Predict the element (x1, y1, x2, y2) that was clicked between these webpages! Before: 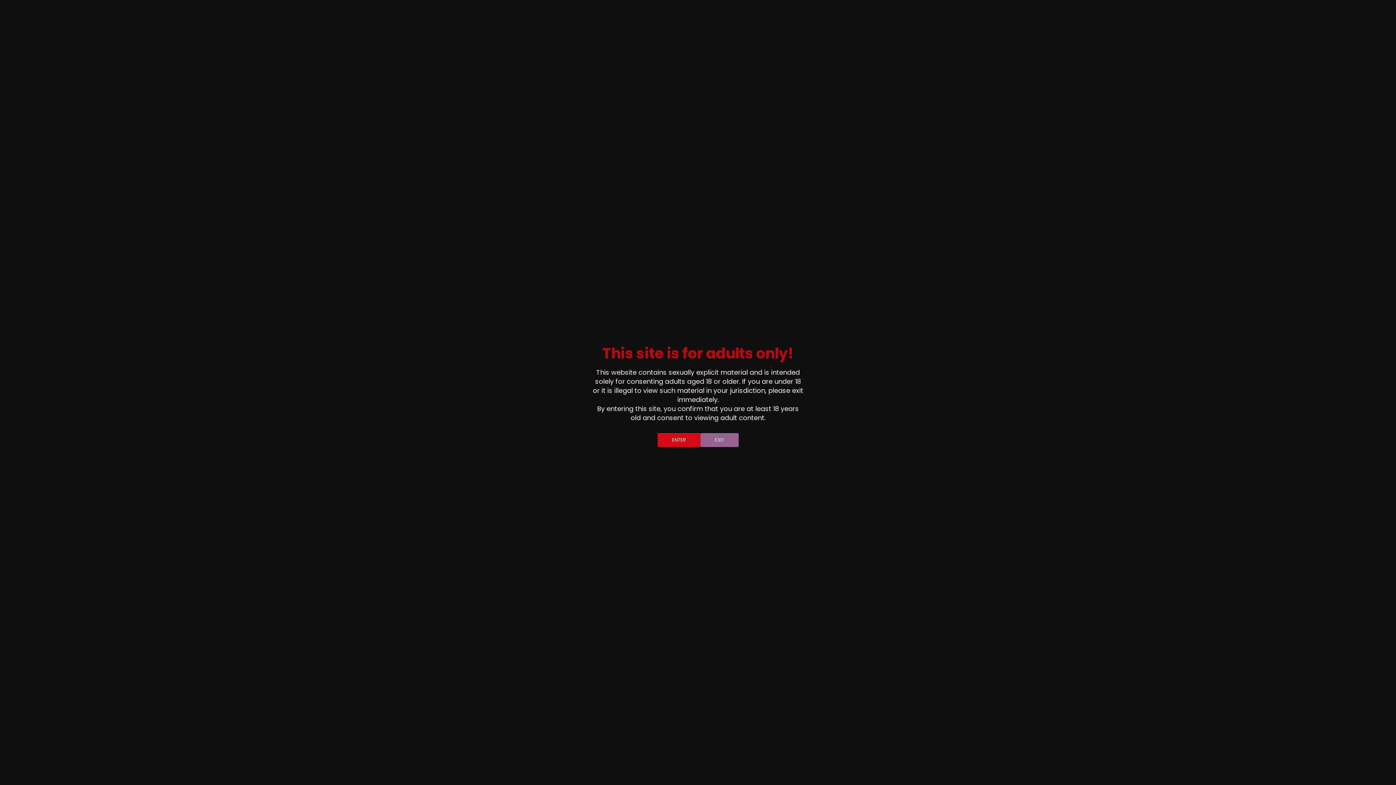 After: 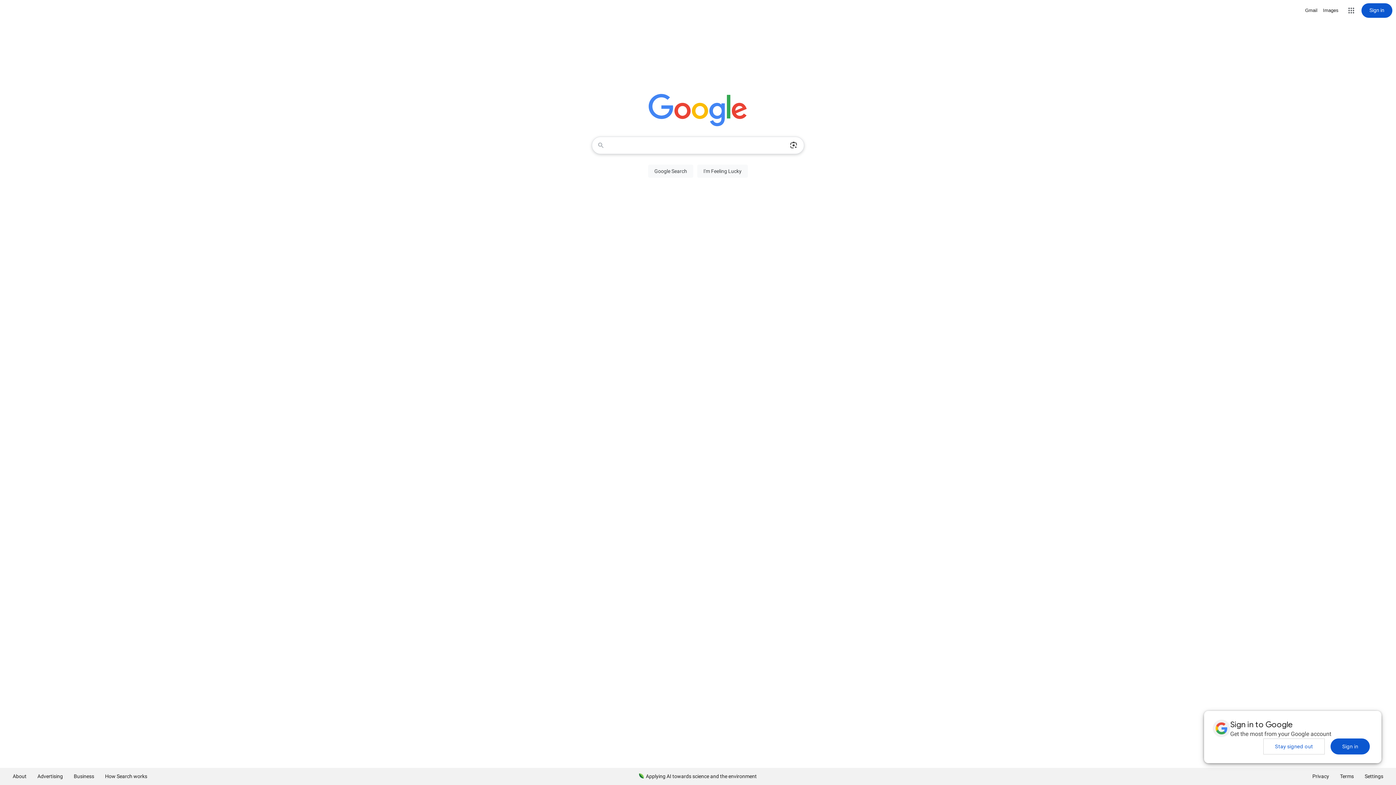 Action: bbox: (700, 433, 738, 447) label: EXIT